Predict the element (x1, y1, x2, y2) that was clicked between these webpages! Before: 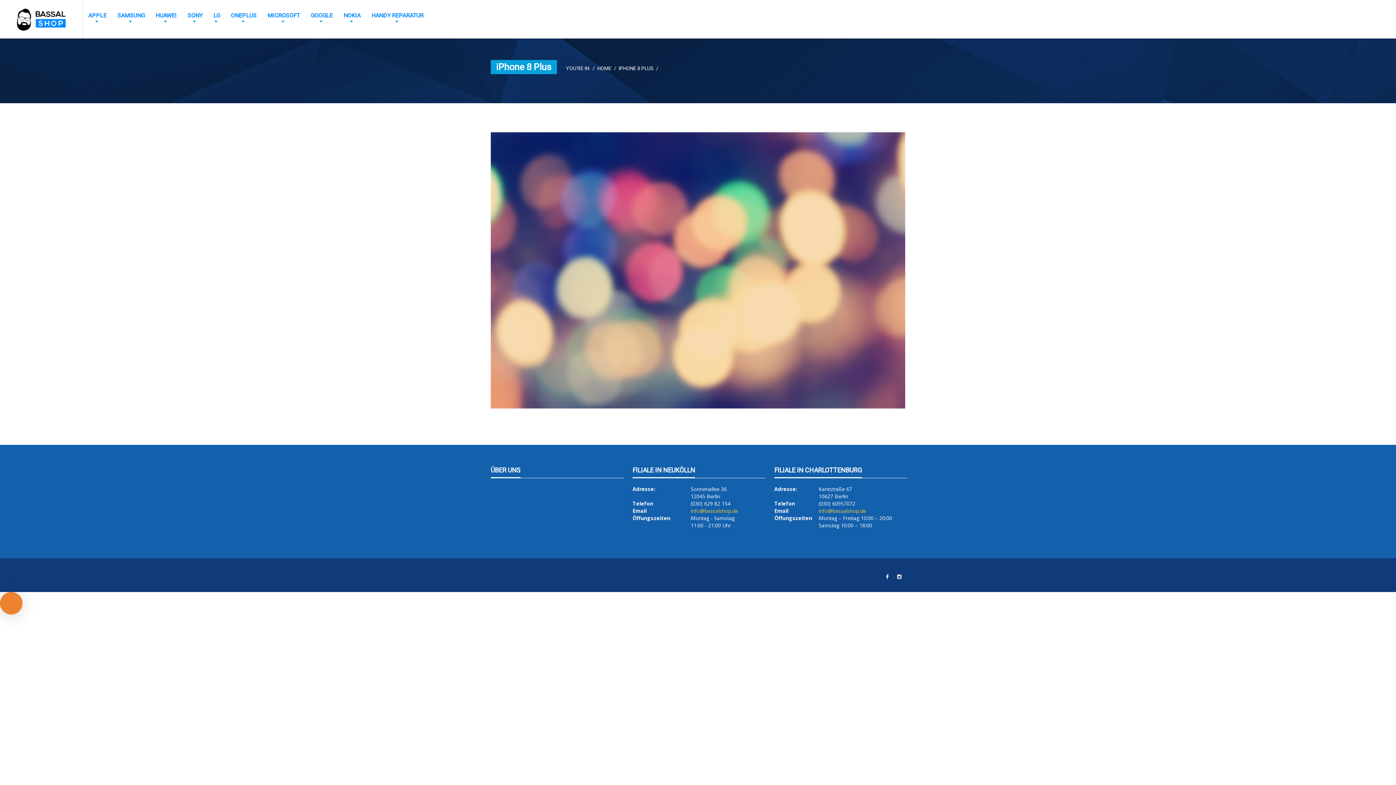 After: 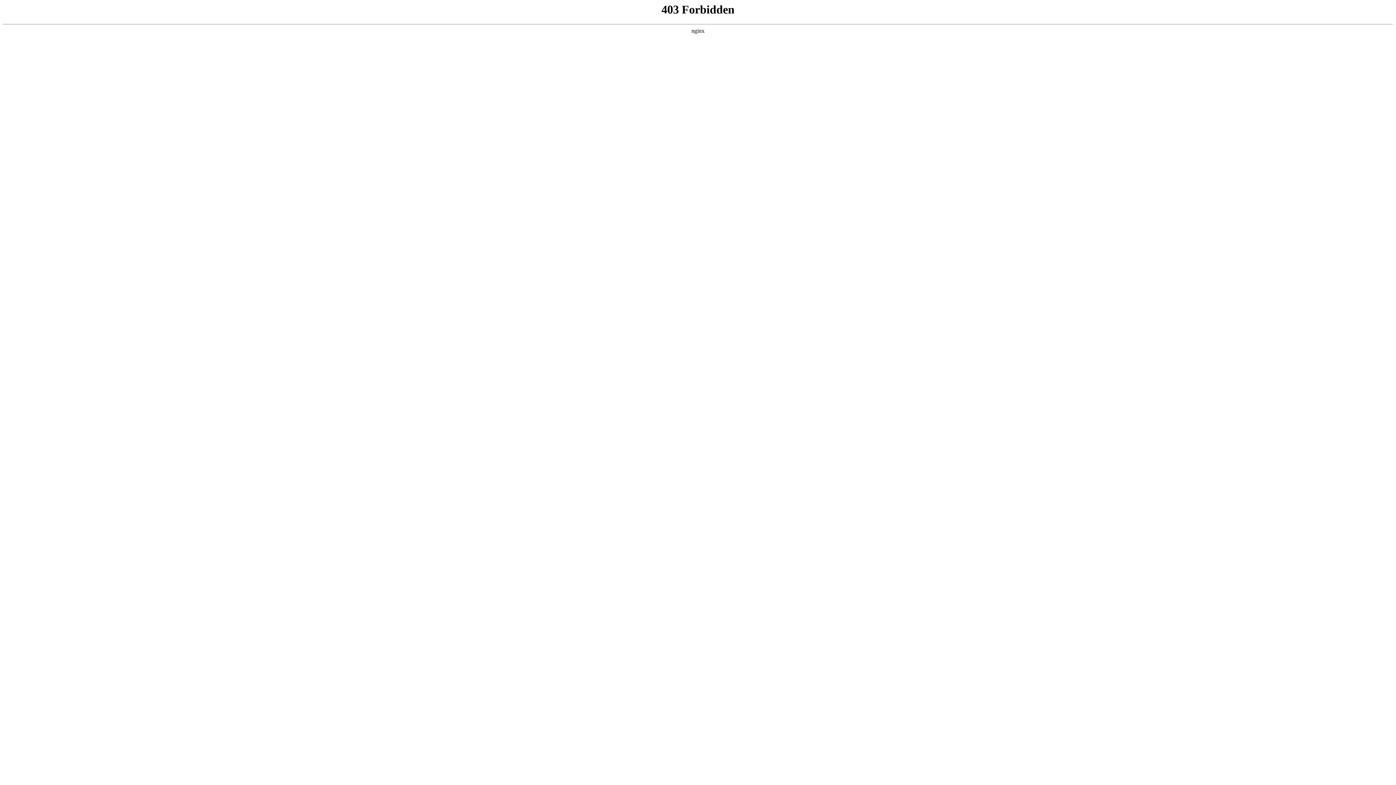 Action: label: GOOGLE bbox: (305, 0, 338, 32)